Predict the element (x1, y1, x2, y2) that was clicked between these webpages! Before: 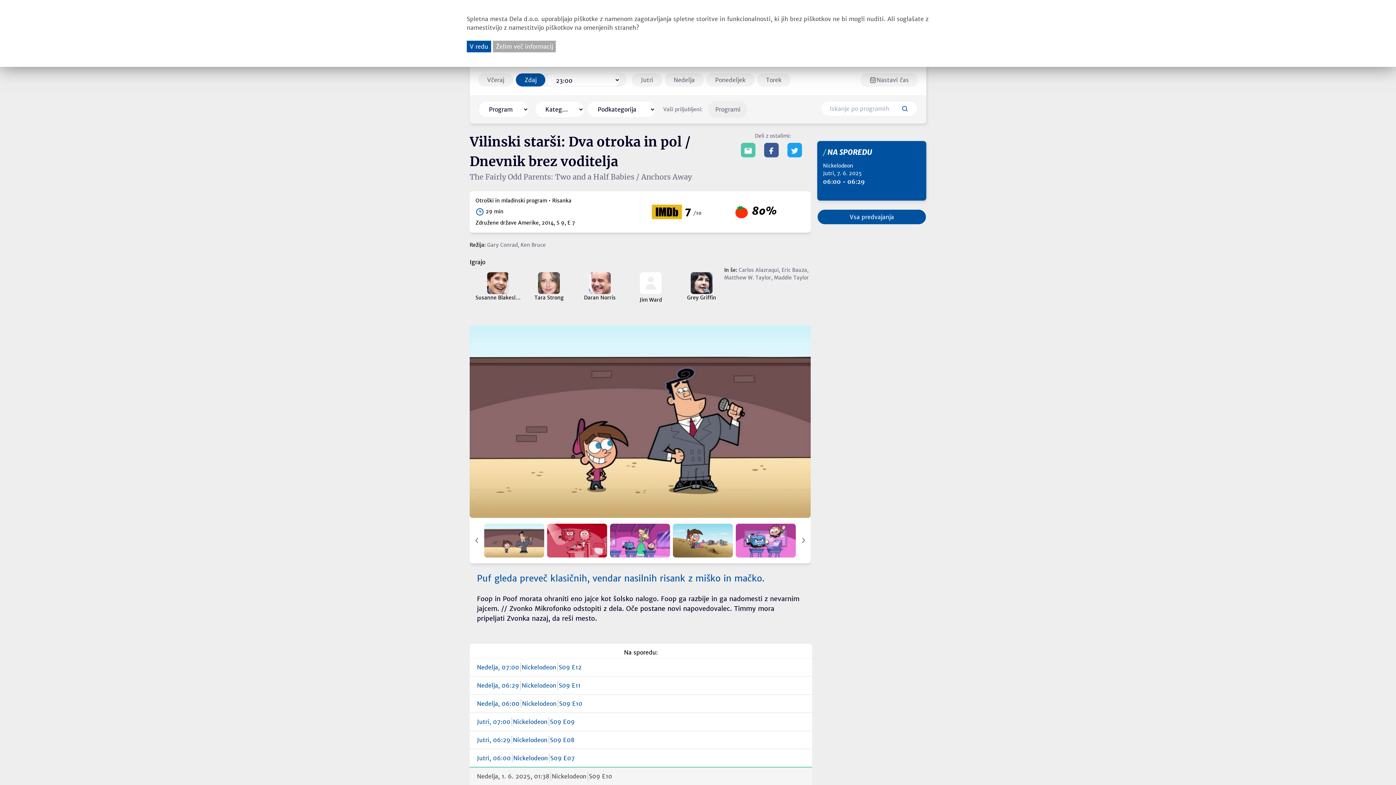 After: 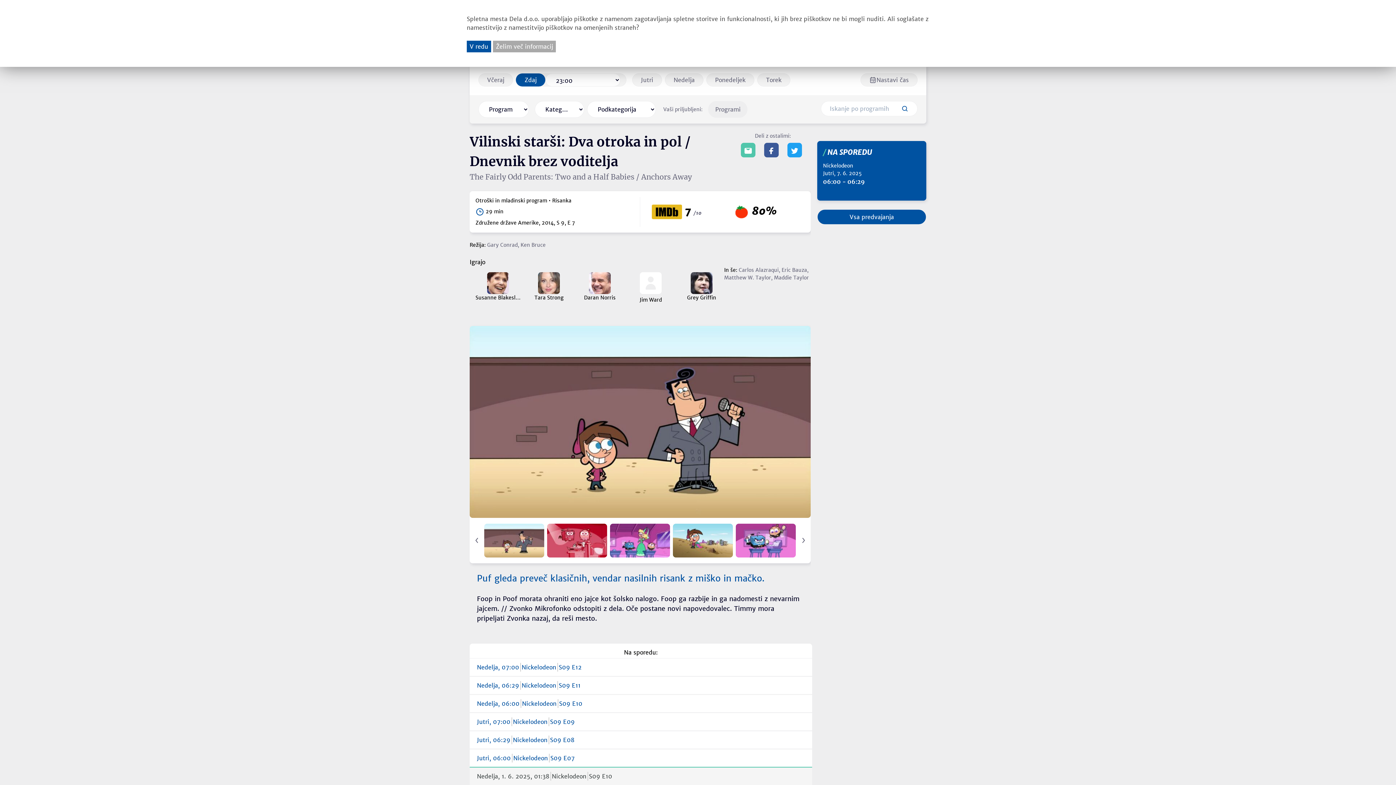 Action: label: Jutri, 06:00
Nickelodeon
S09 E07 bbox: (477, 754, 805, 762)